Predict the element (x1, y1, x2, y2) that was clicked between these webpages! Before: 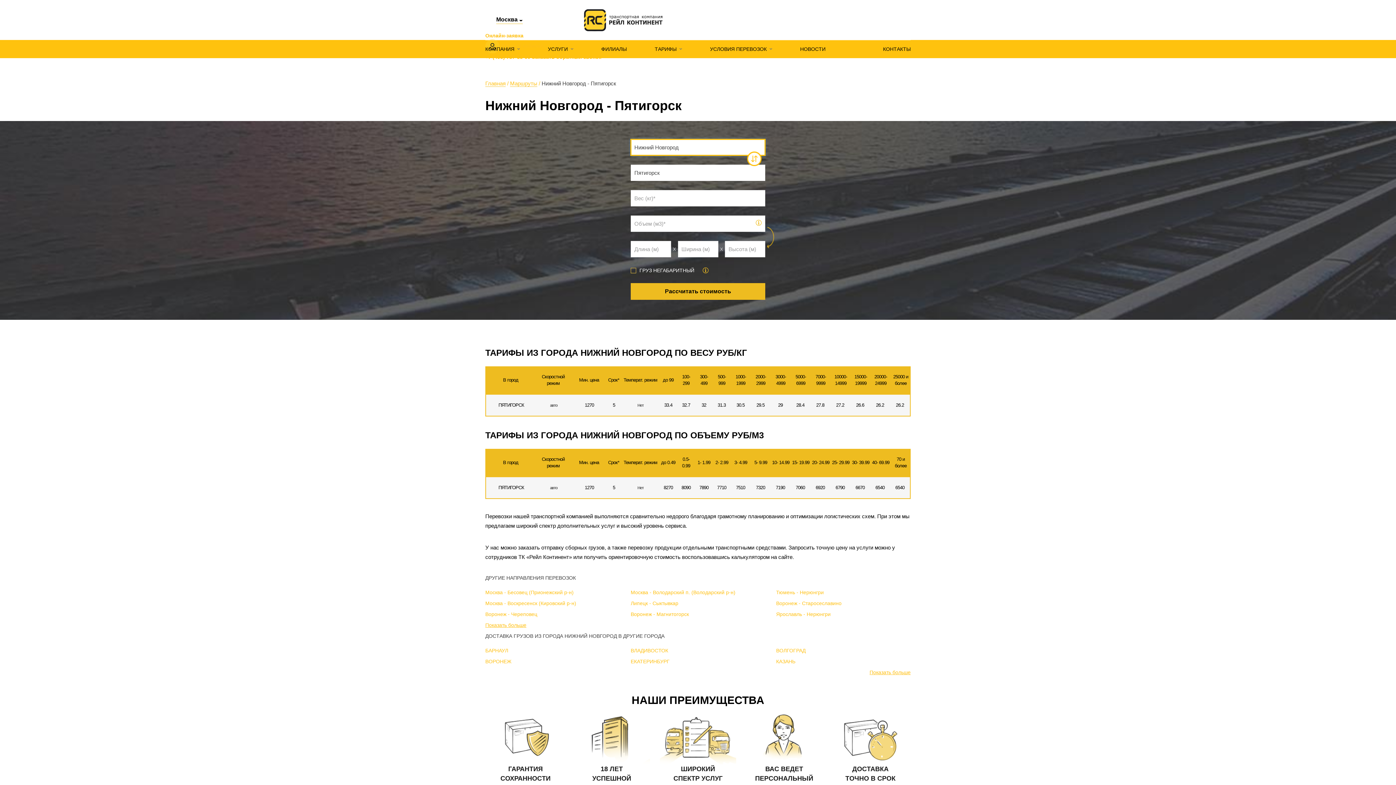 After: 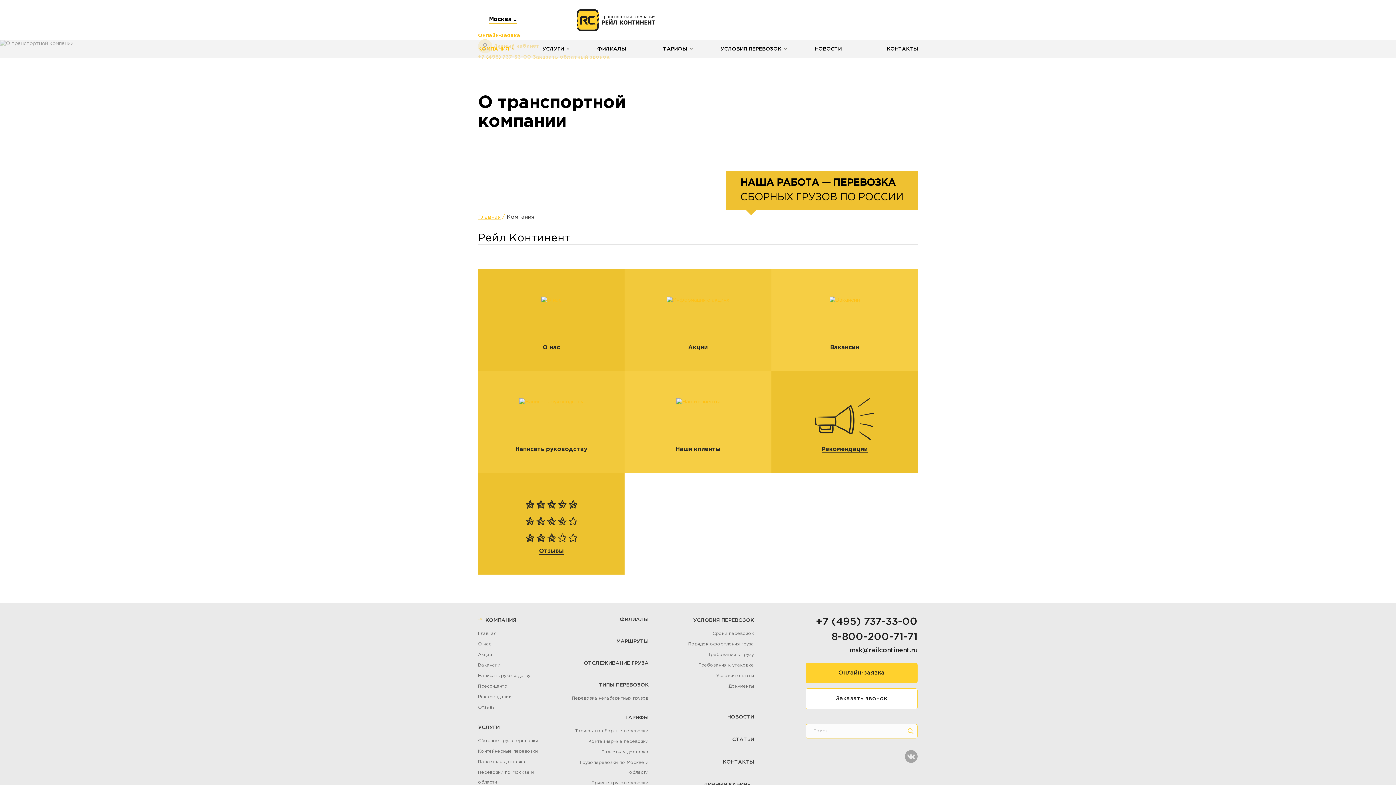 Action: label: КОМПАНИЯ bbox: (485, 40, 520, 58)